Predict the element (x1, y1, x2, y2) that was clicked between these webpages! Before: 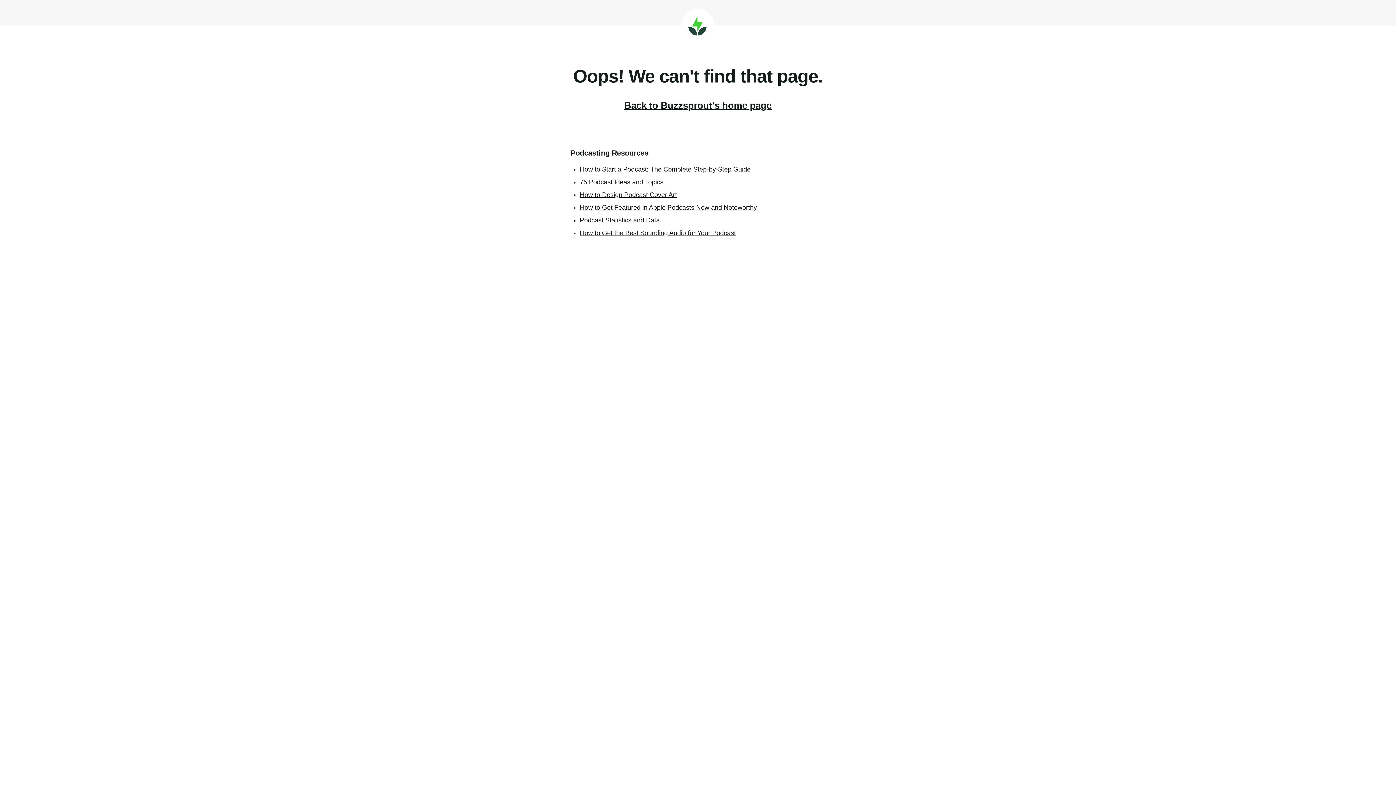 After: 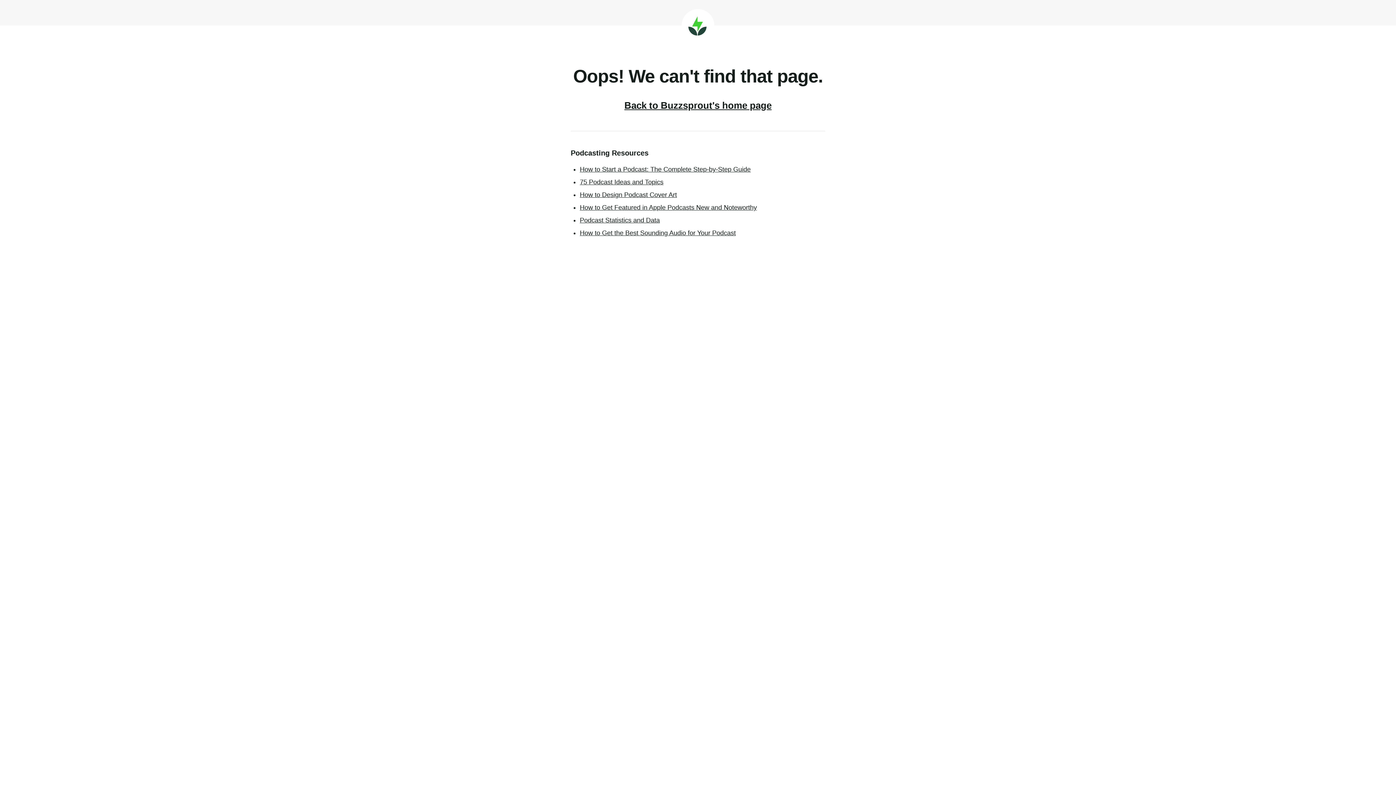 Action: label: Back to Buzzsprout's home page bbox: (624, 100, 771, 110)